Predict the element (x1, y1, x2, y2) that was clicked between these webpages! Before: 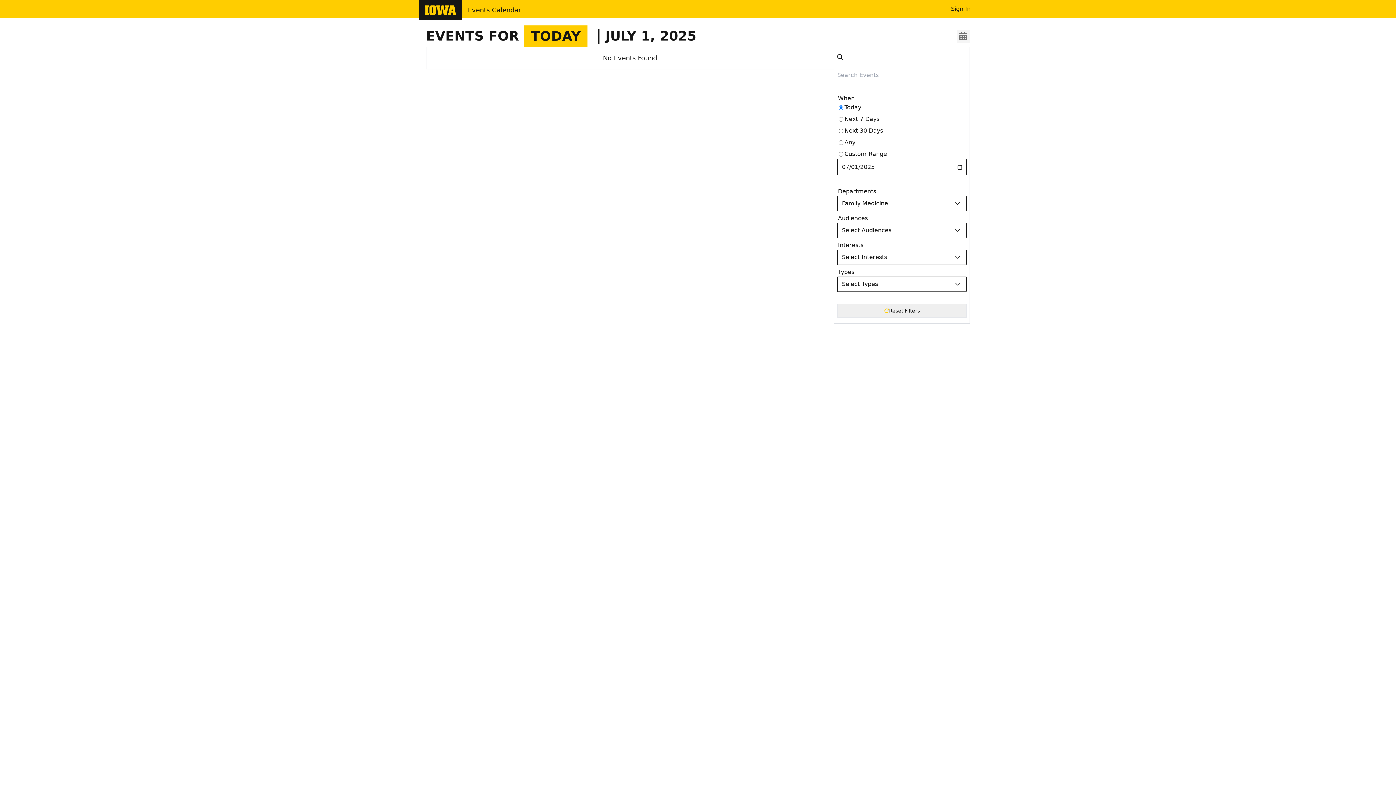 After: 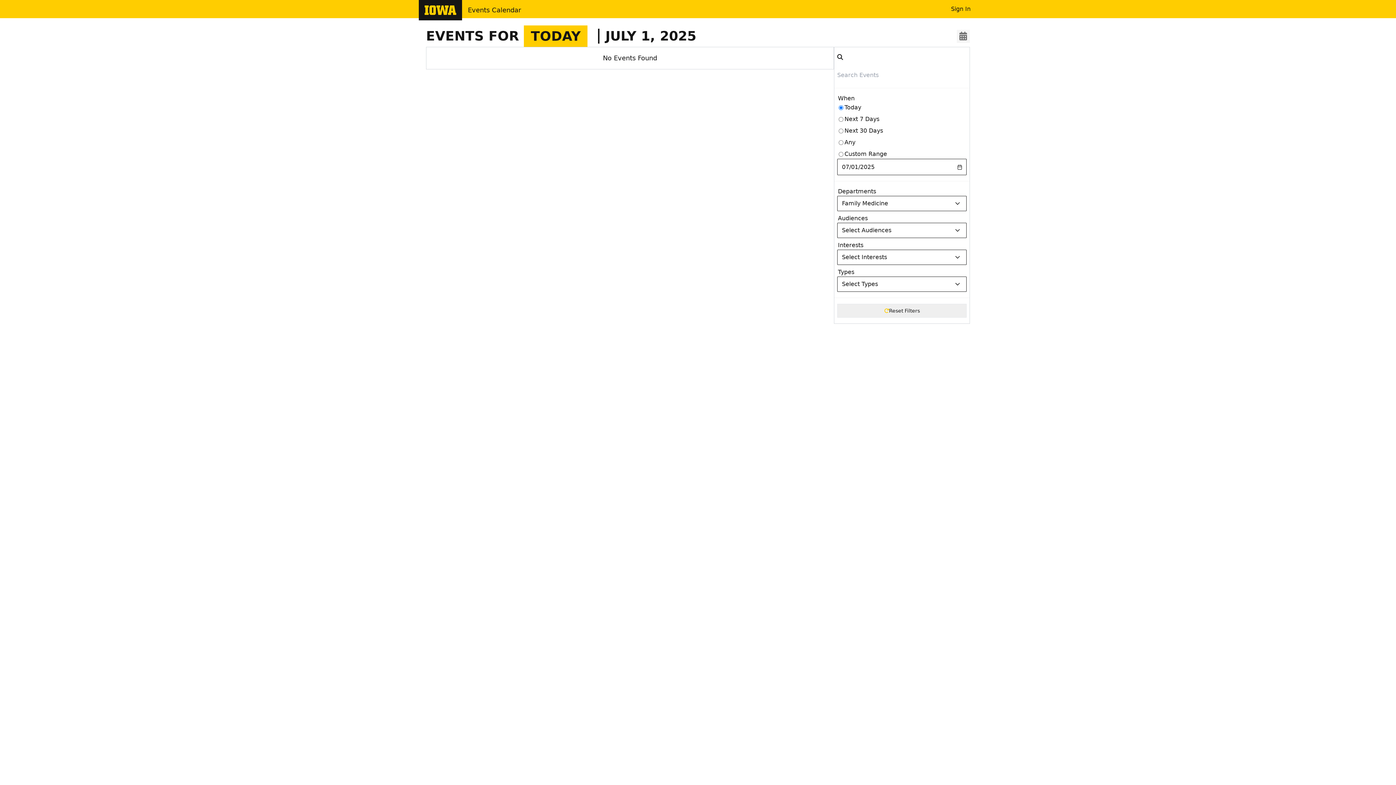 Action: bbox: (468, 5, 521, 15) label: Events Calendar